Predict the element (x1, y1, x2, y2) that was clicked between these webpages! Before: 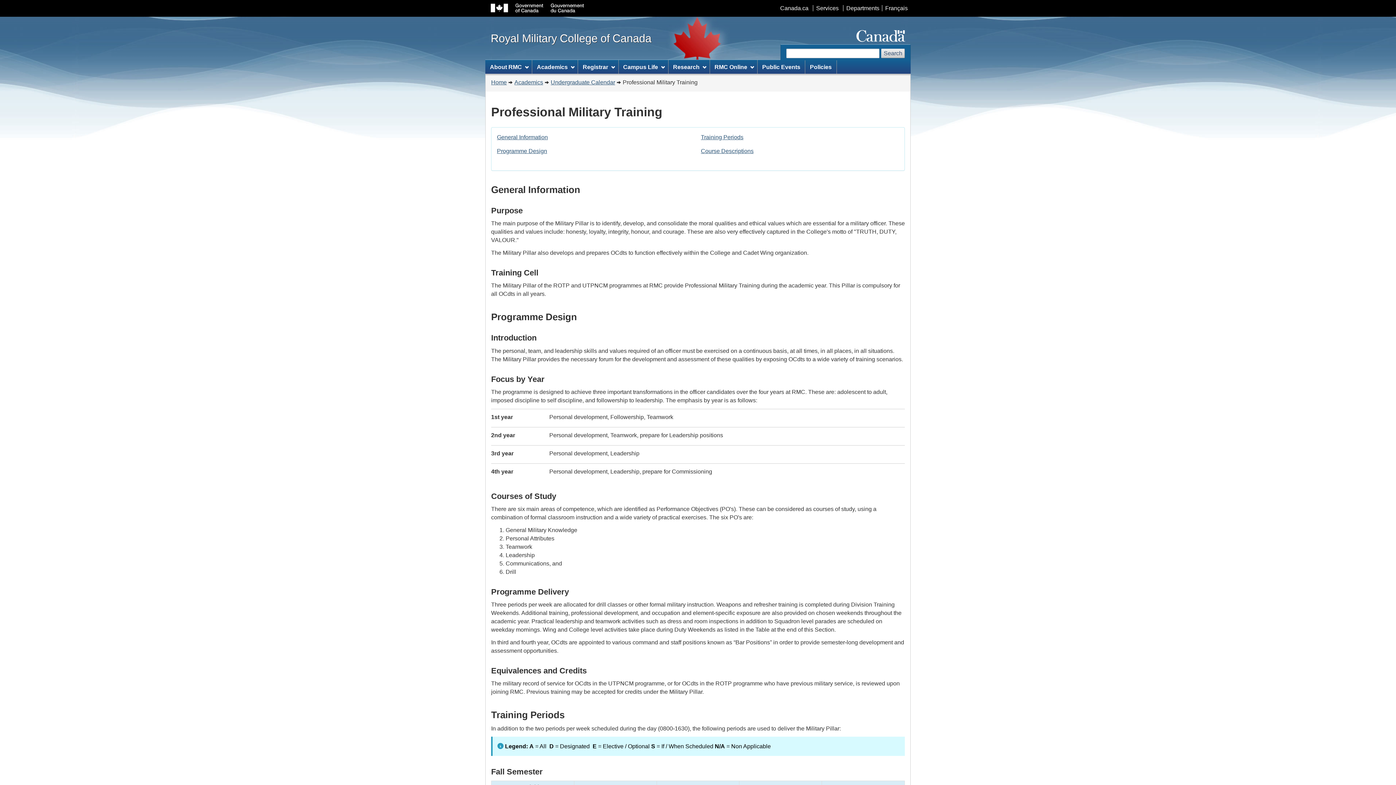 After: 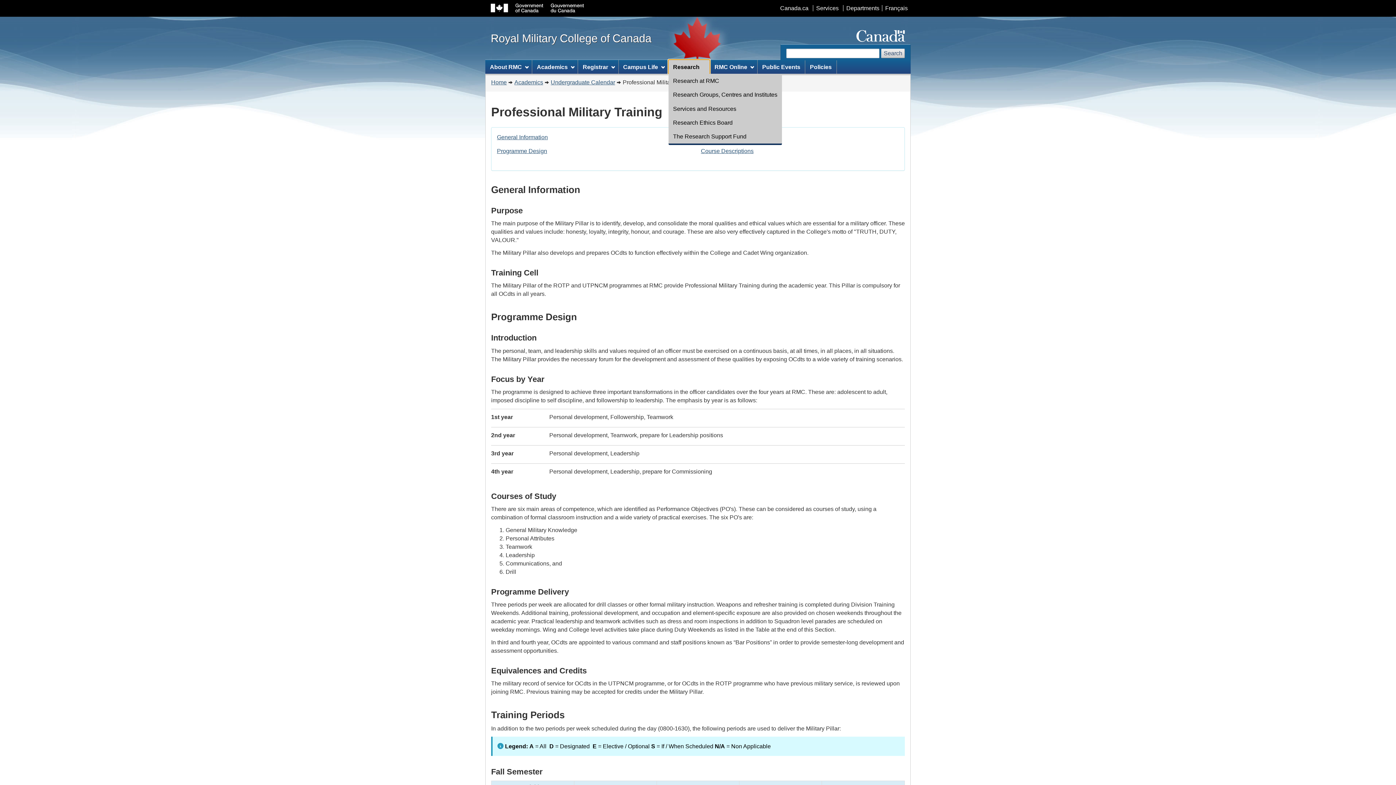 Action: label: Research bbox: (668, 60, 709, 73)